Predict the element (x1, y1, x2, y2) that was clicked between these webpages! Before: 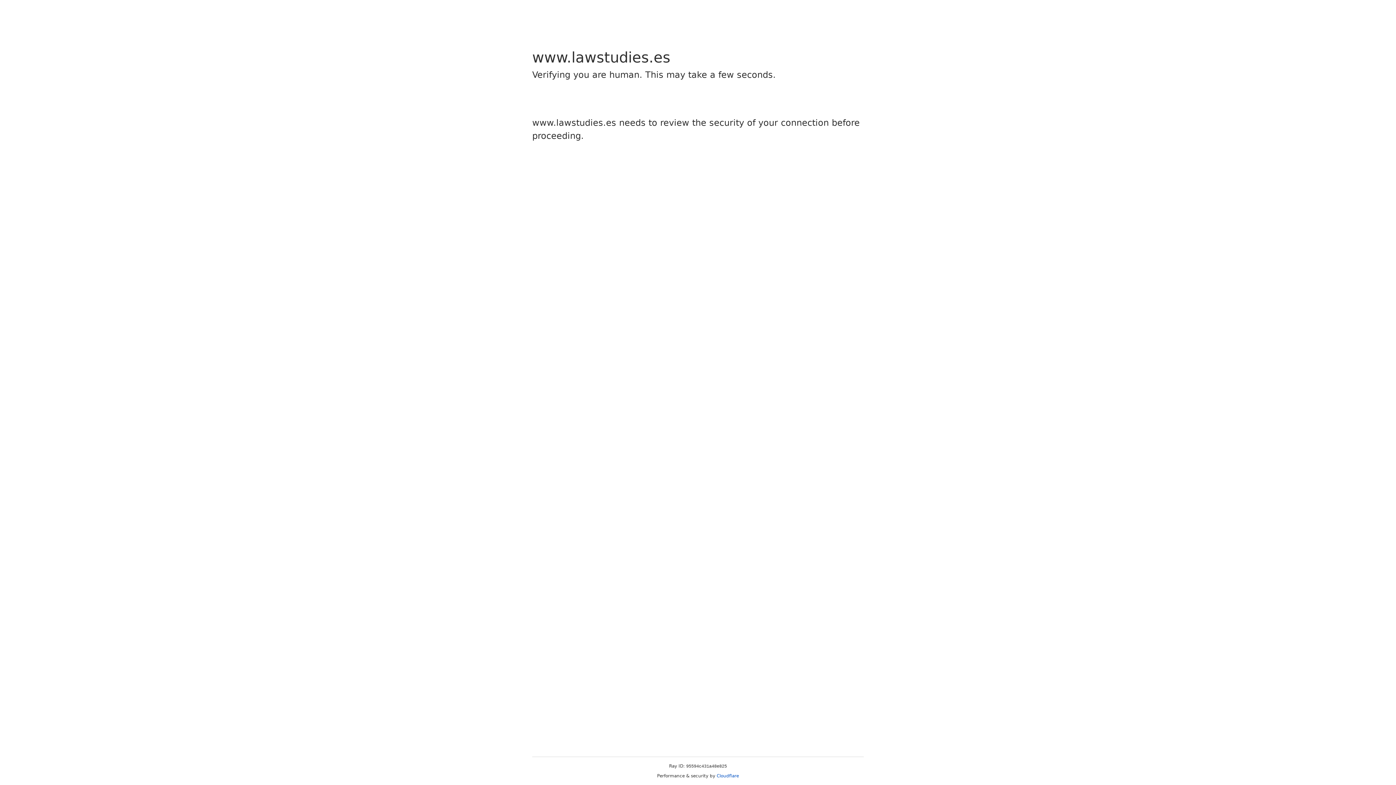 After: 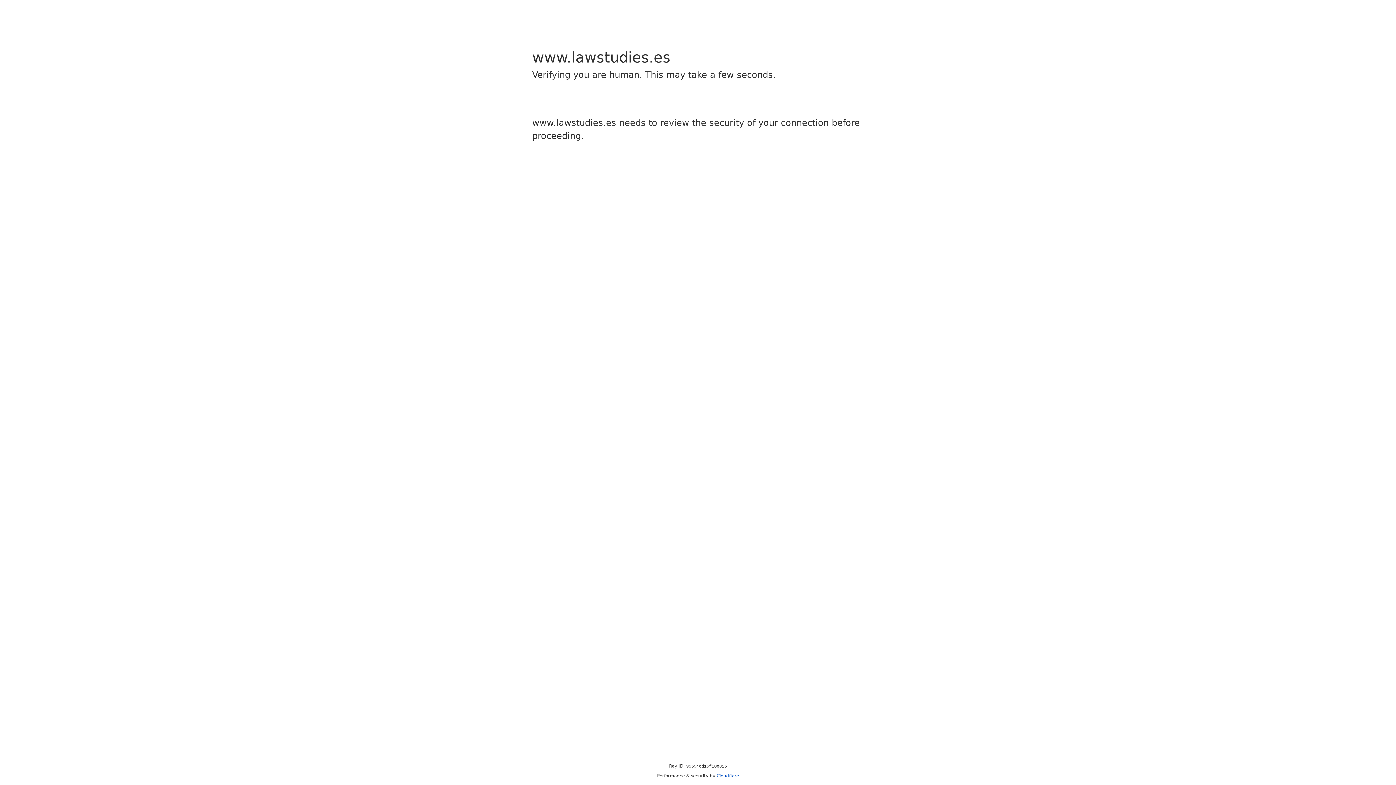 Action: label: Cloudflare bbox: (716, 773, 739, 778)